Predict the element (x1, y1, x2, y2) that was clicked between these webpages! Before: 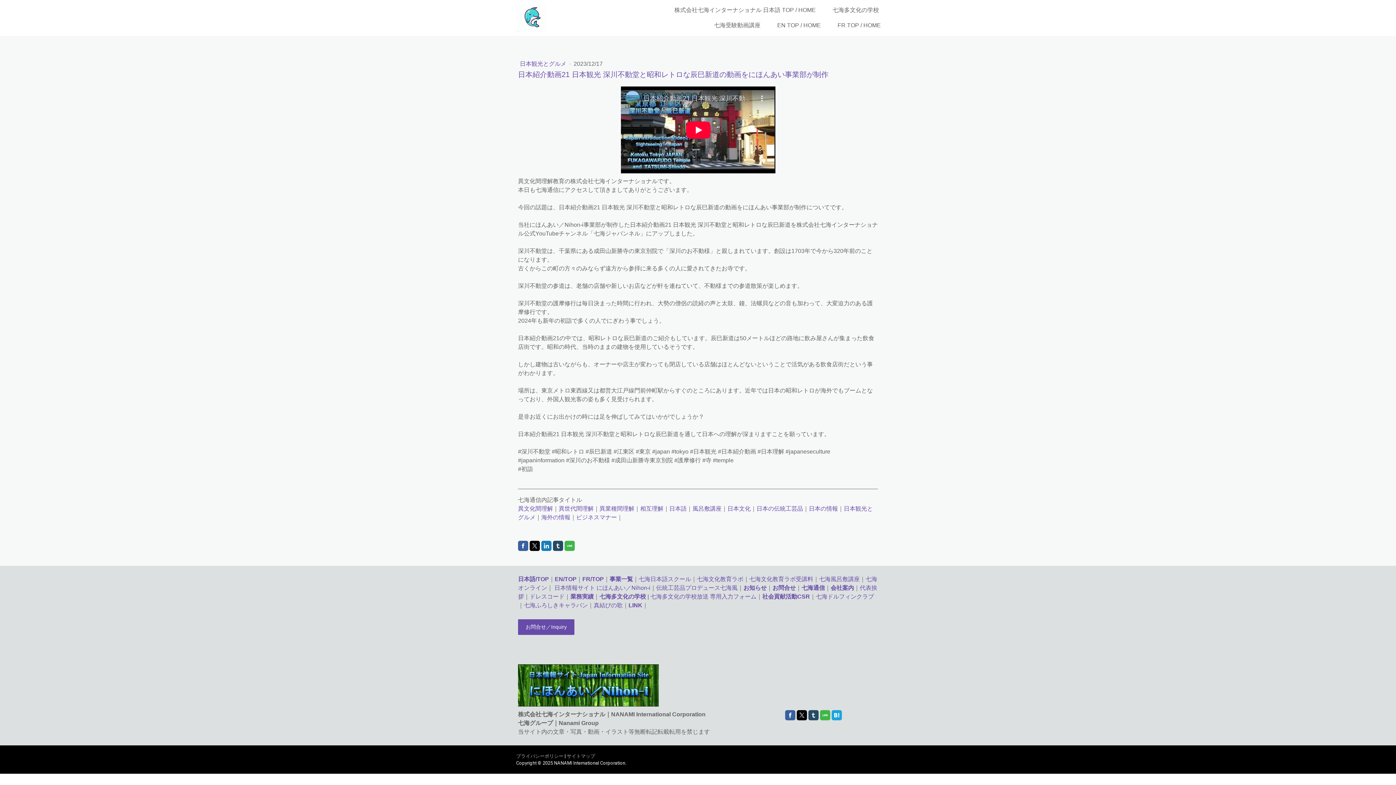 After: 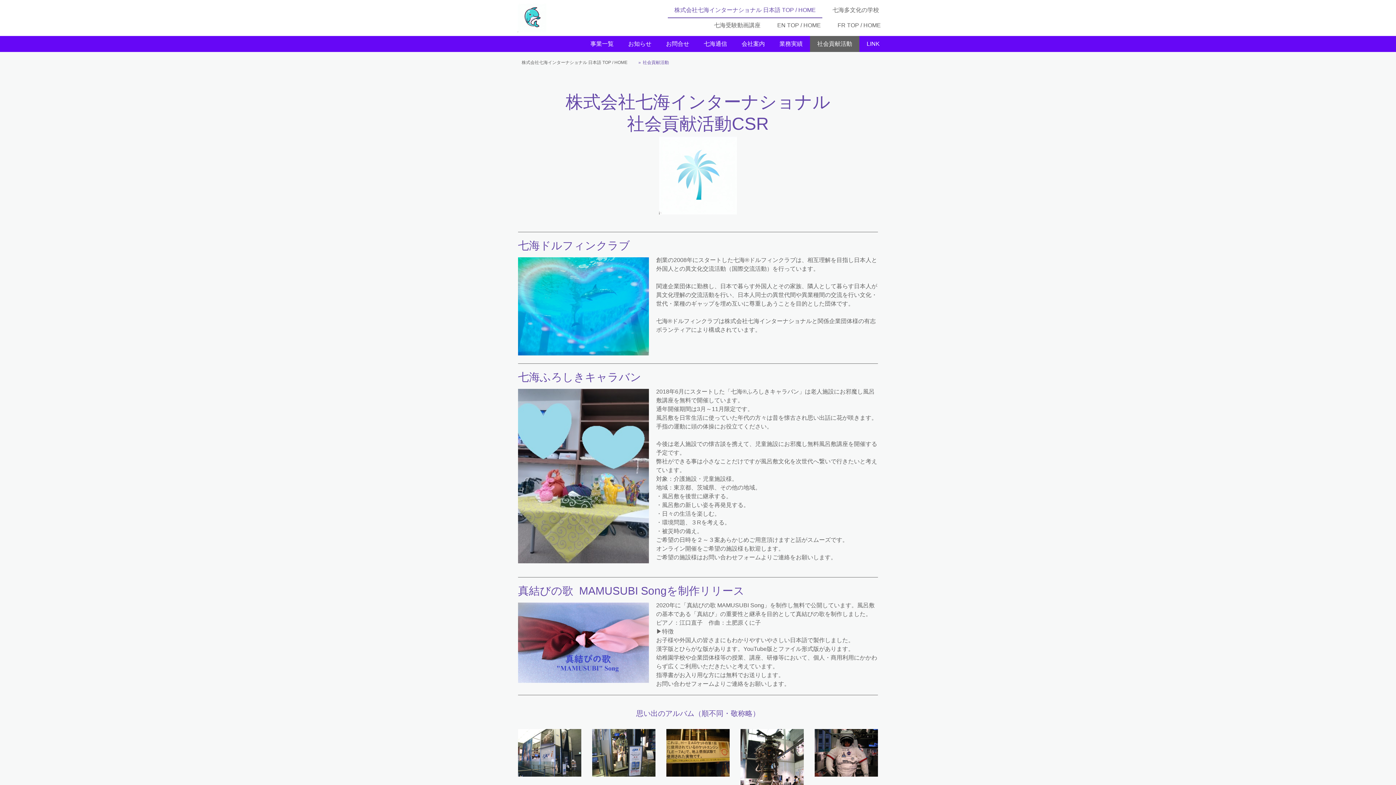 Action: label: 七海ふろしきキャラバン bbox: (524, 602, 588, 608)